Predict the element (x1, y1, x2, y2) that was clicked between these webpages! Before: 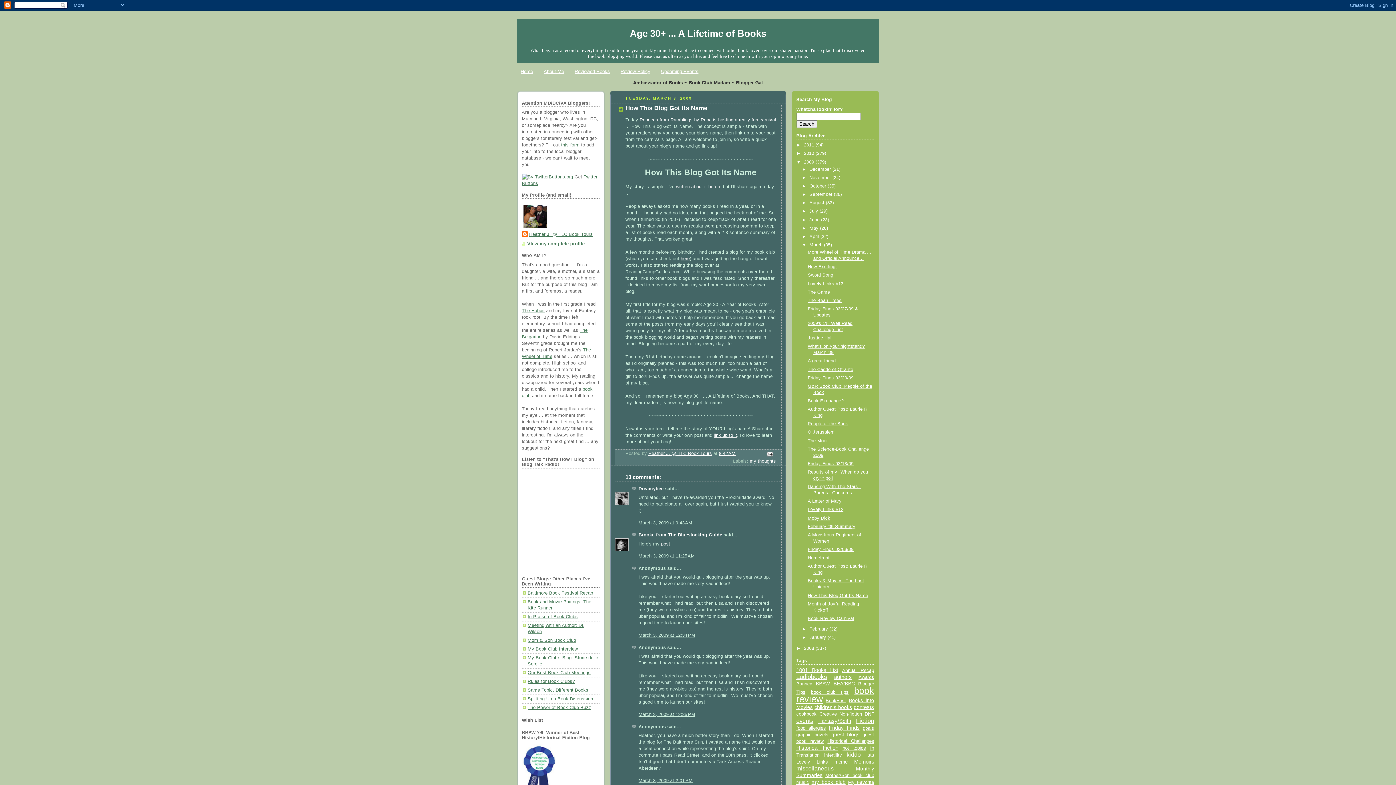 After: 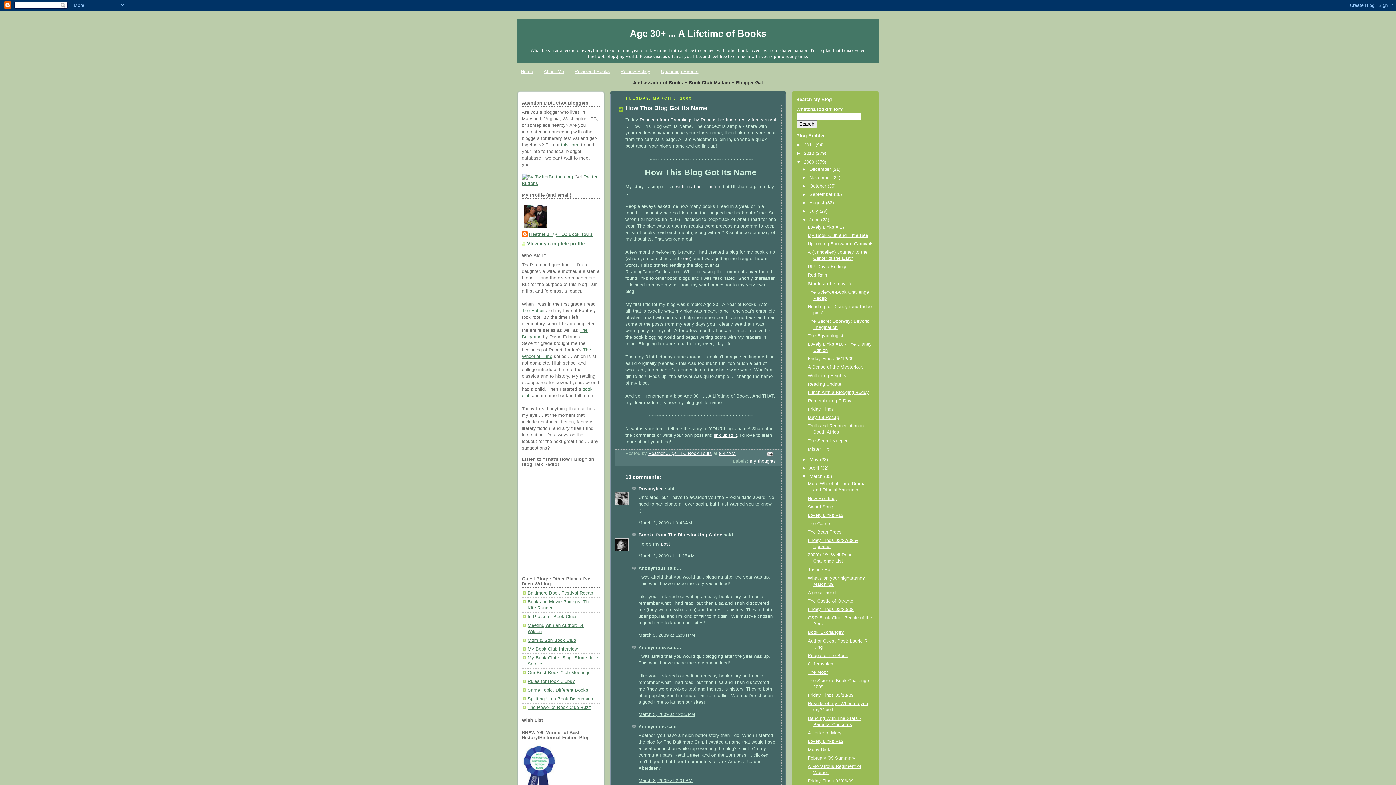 Action: label: ►   bbox: (802, 217, 809, 222)